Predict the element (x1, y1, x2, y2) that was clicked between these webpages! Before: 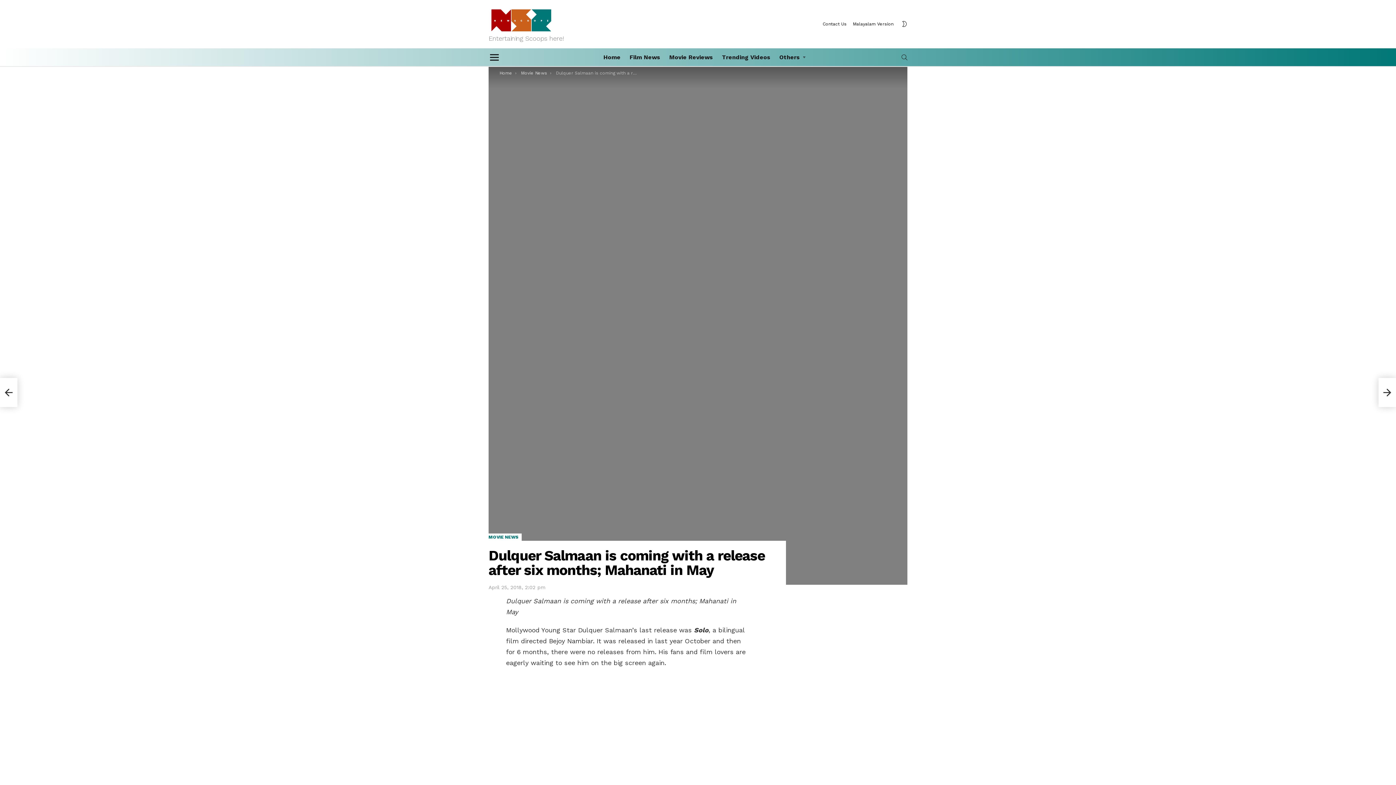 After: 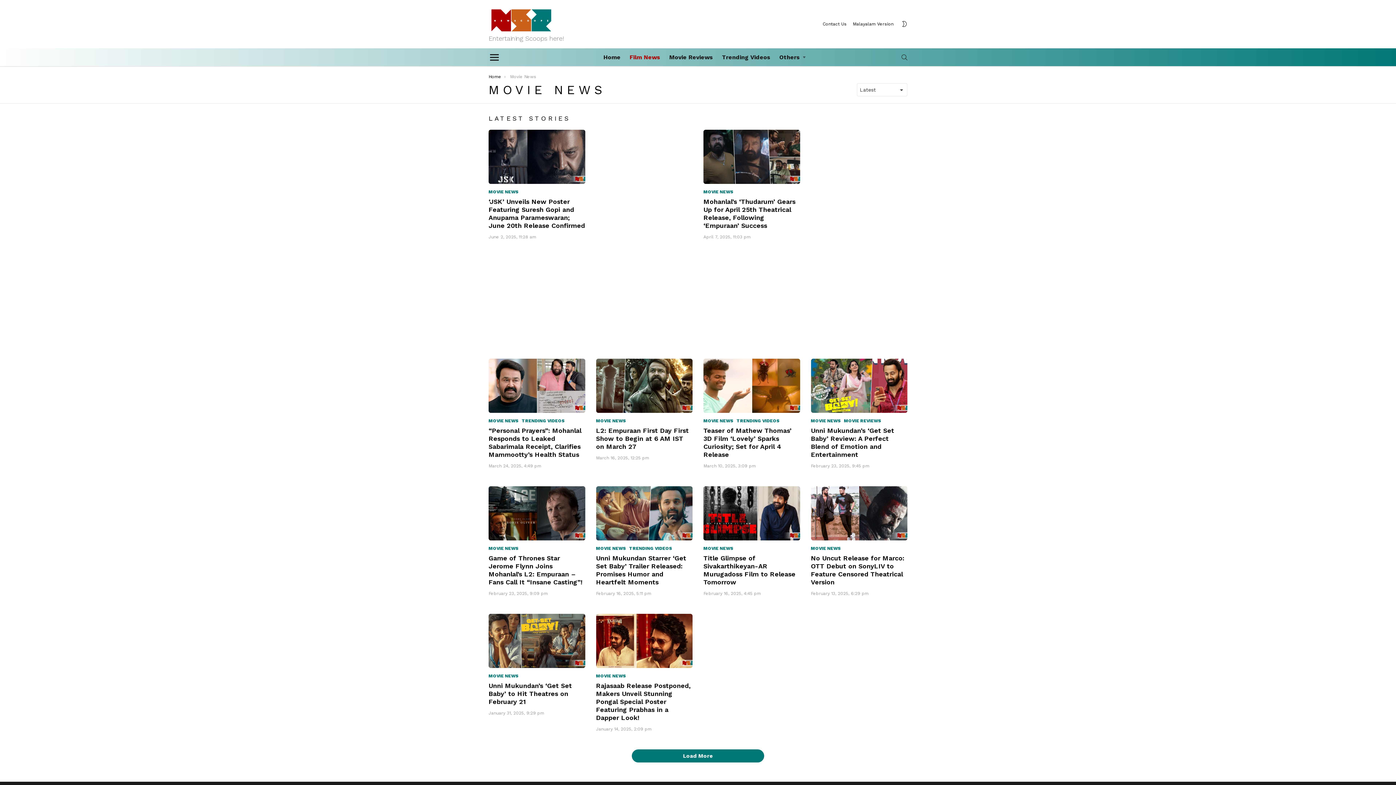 Action: bbox: (521, 70, 547, 75) label: Movie News